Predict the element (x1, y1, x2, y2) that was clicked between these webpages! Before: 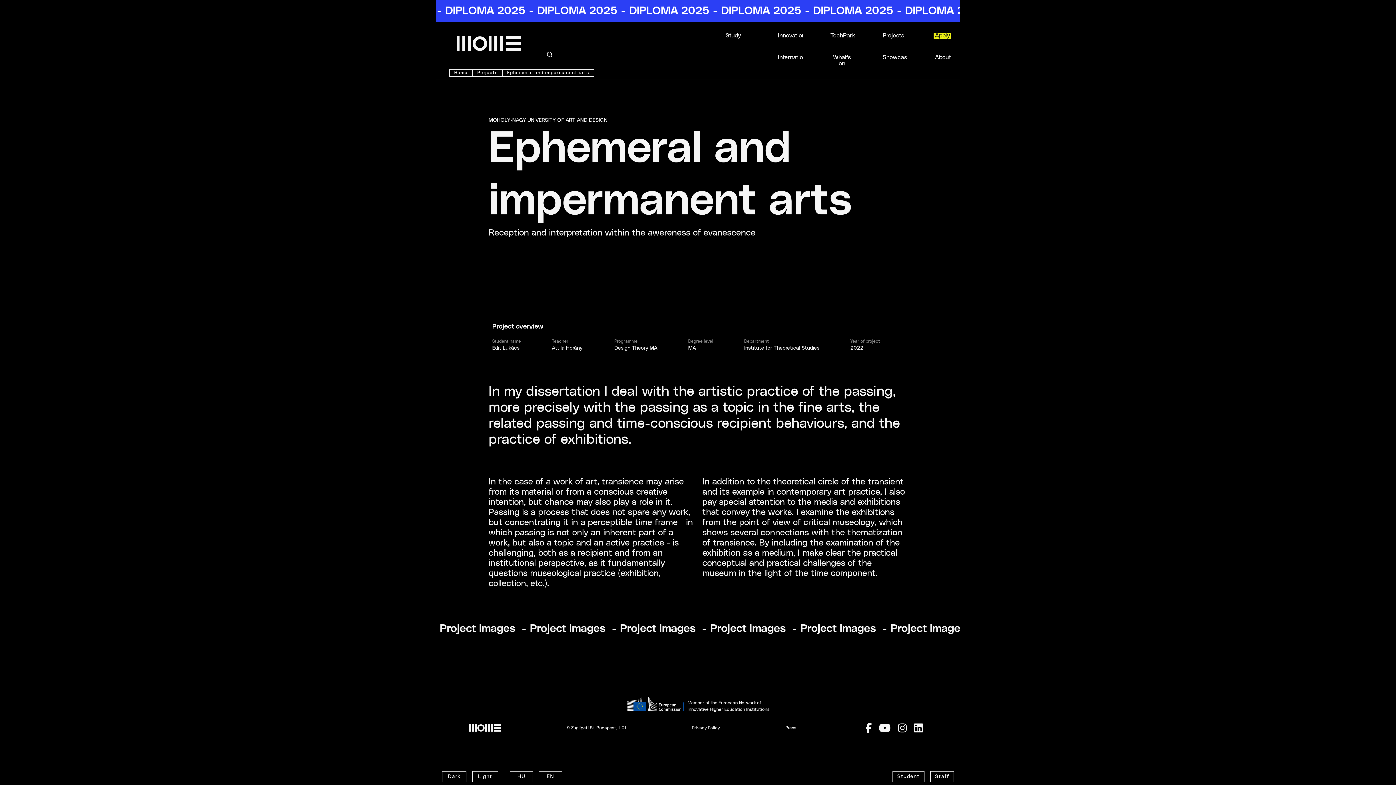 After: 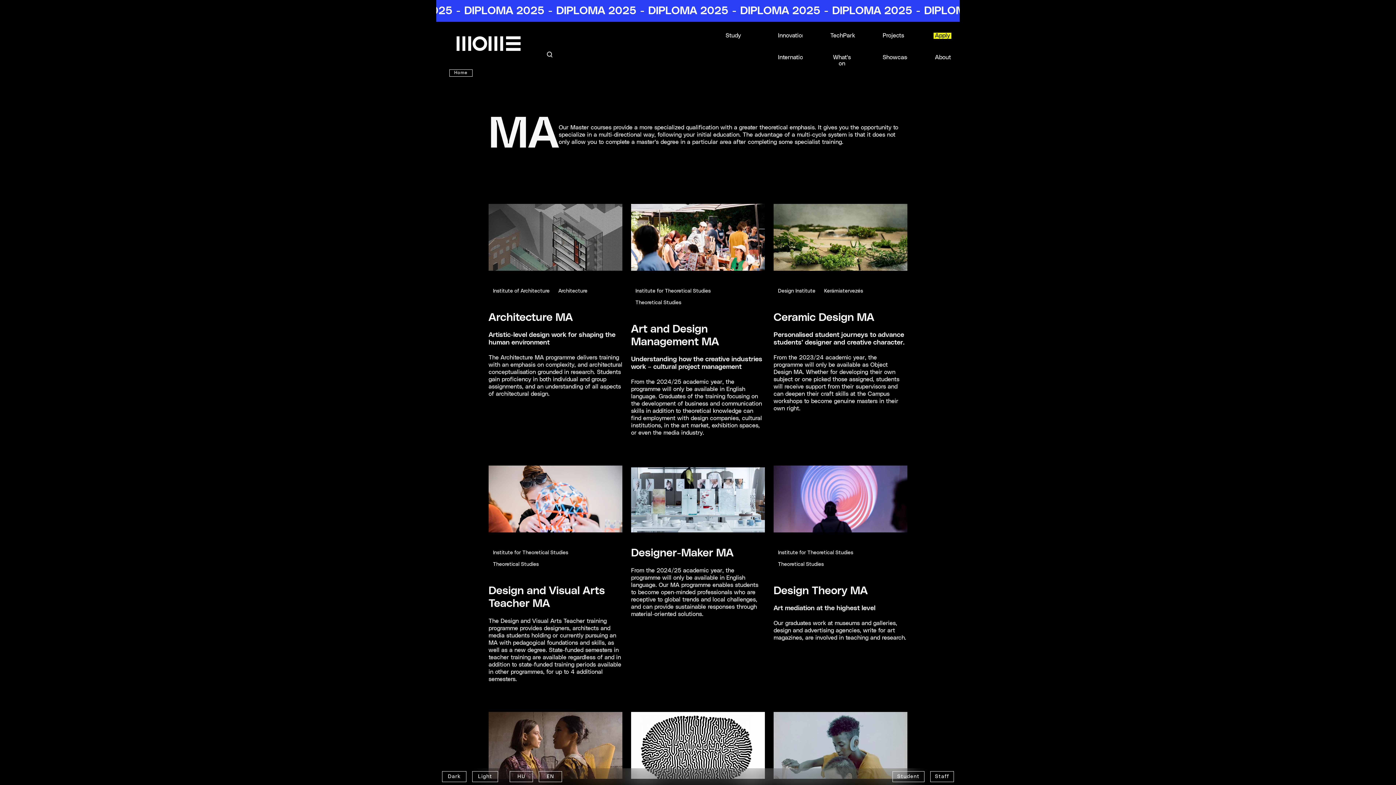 Action: bbox: (688, 345, 696, 350) label: MA